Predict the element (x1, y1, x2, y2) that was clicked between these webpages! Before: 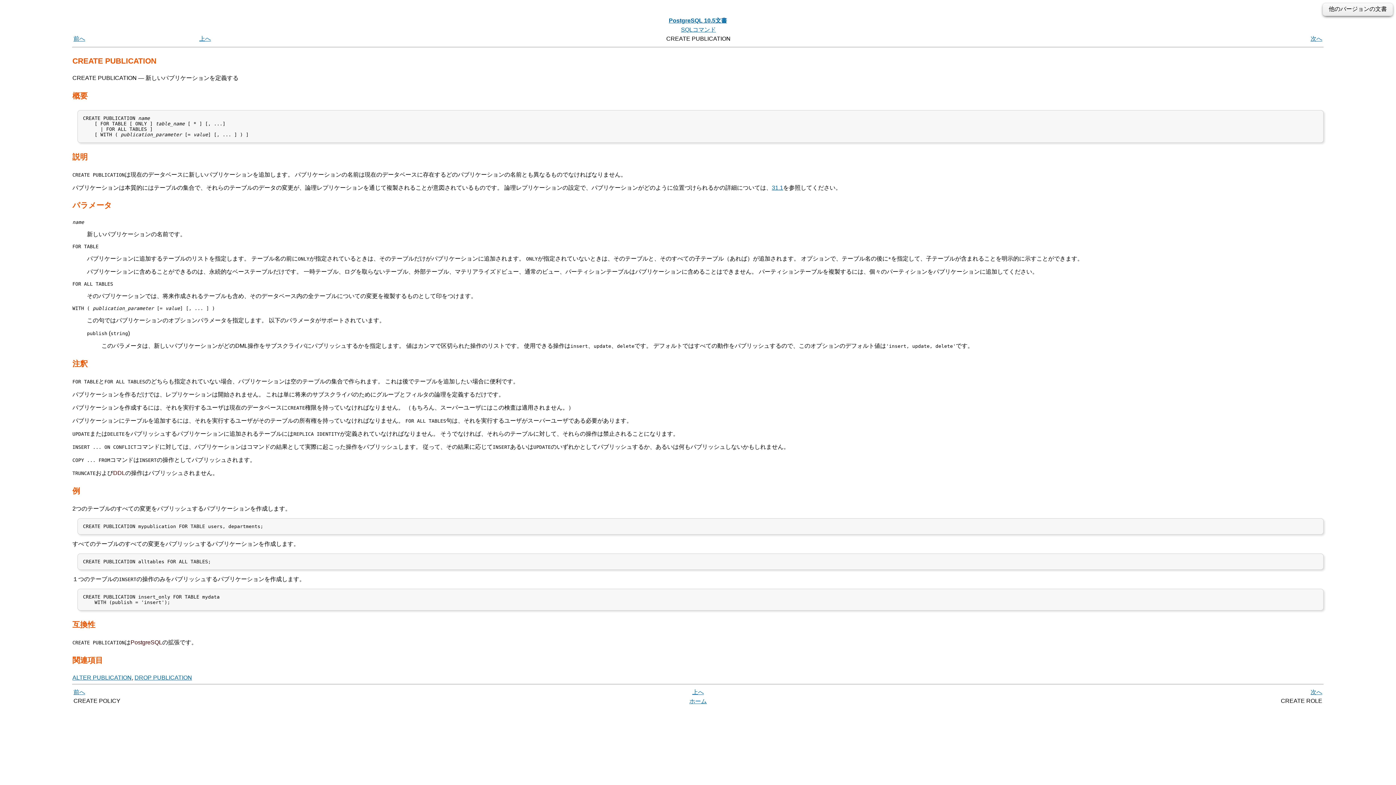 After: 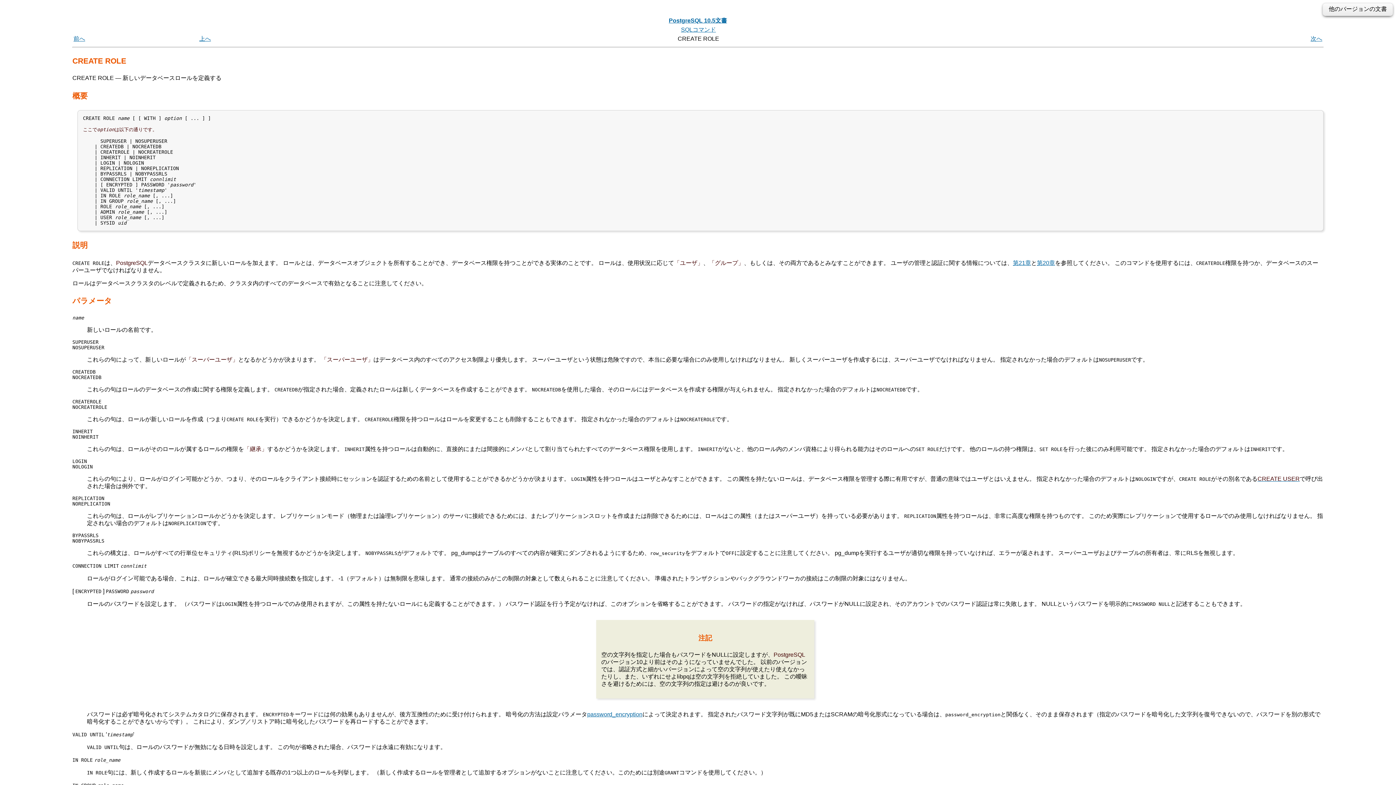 Action: label: 次へ bbox: (1310, 689, 1322, 695)